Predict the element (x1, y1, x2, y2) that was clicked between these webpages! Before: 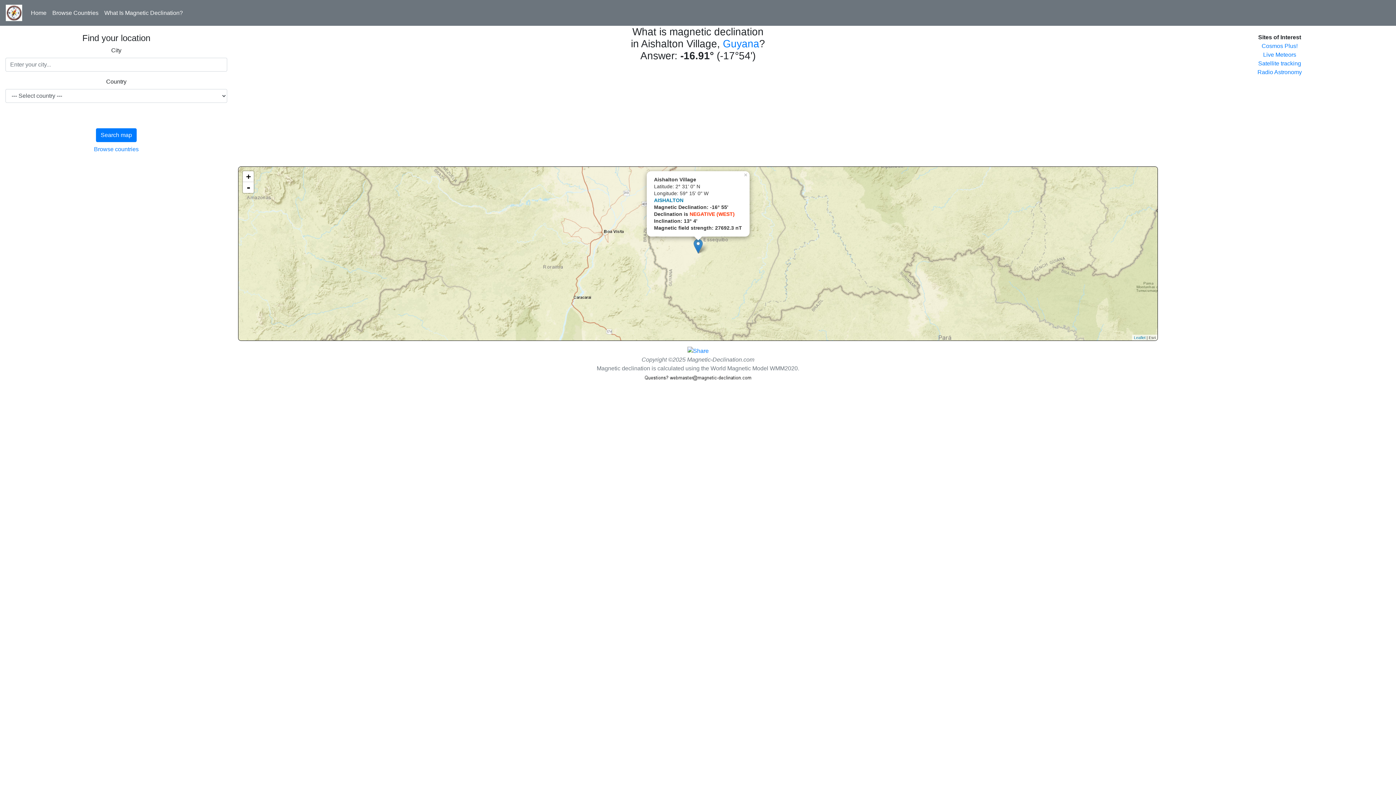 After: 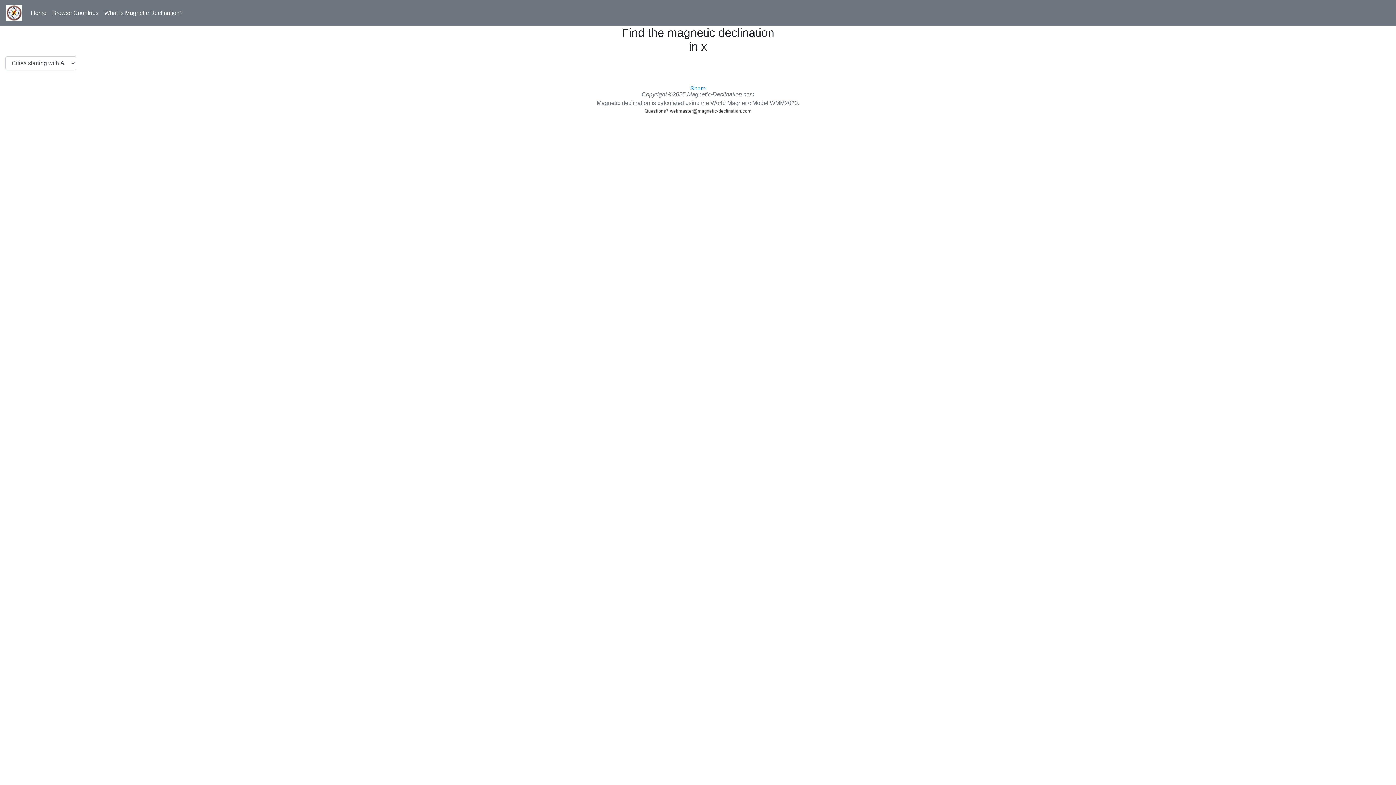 Action: label: Guyana bbox: (723, 38, 759, 49)